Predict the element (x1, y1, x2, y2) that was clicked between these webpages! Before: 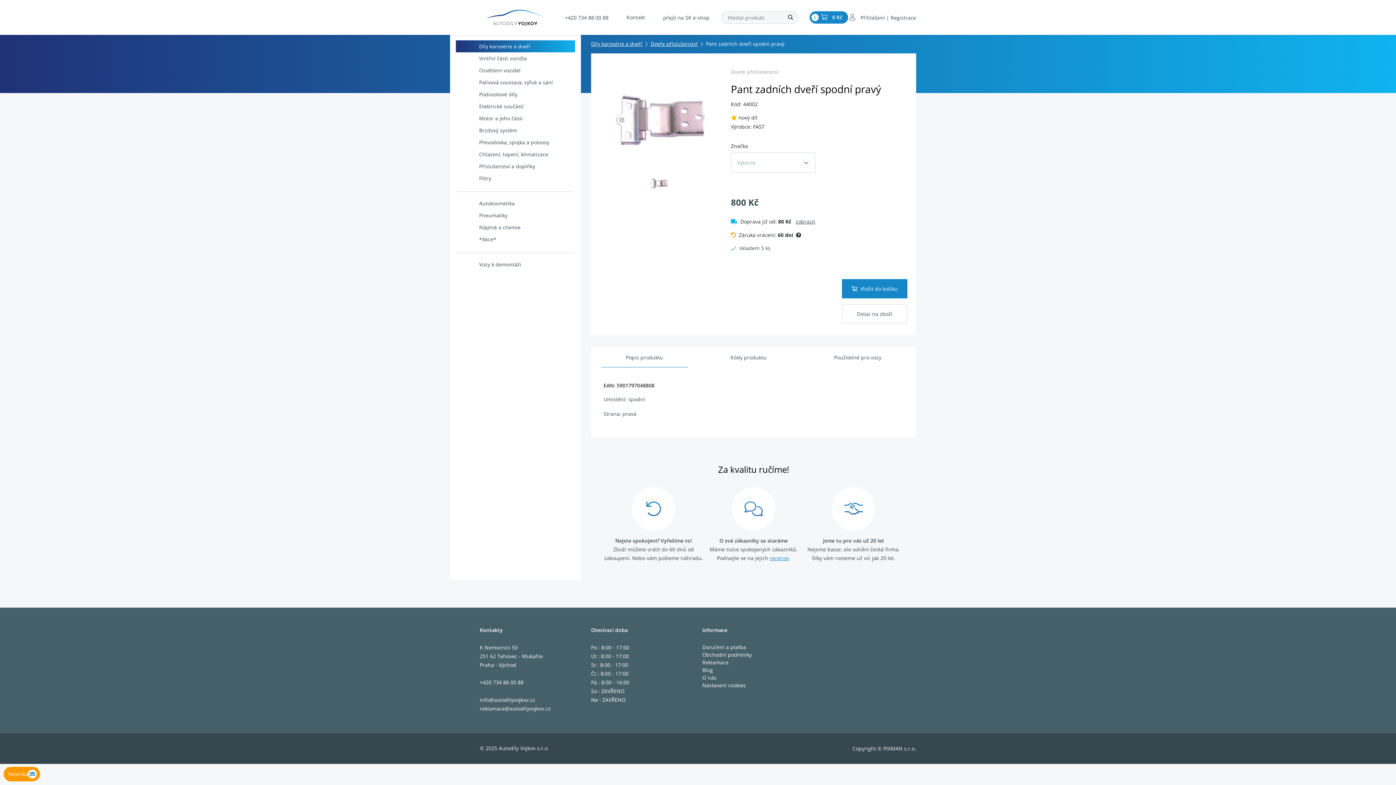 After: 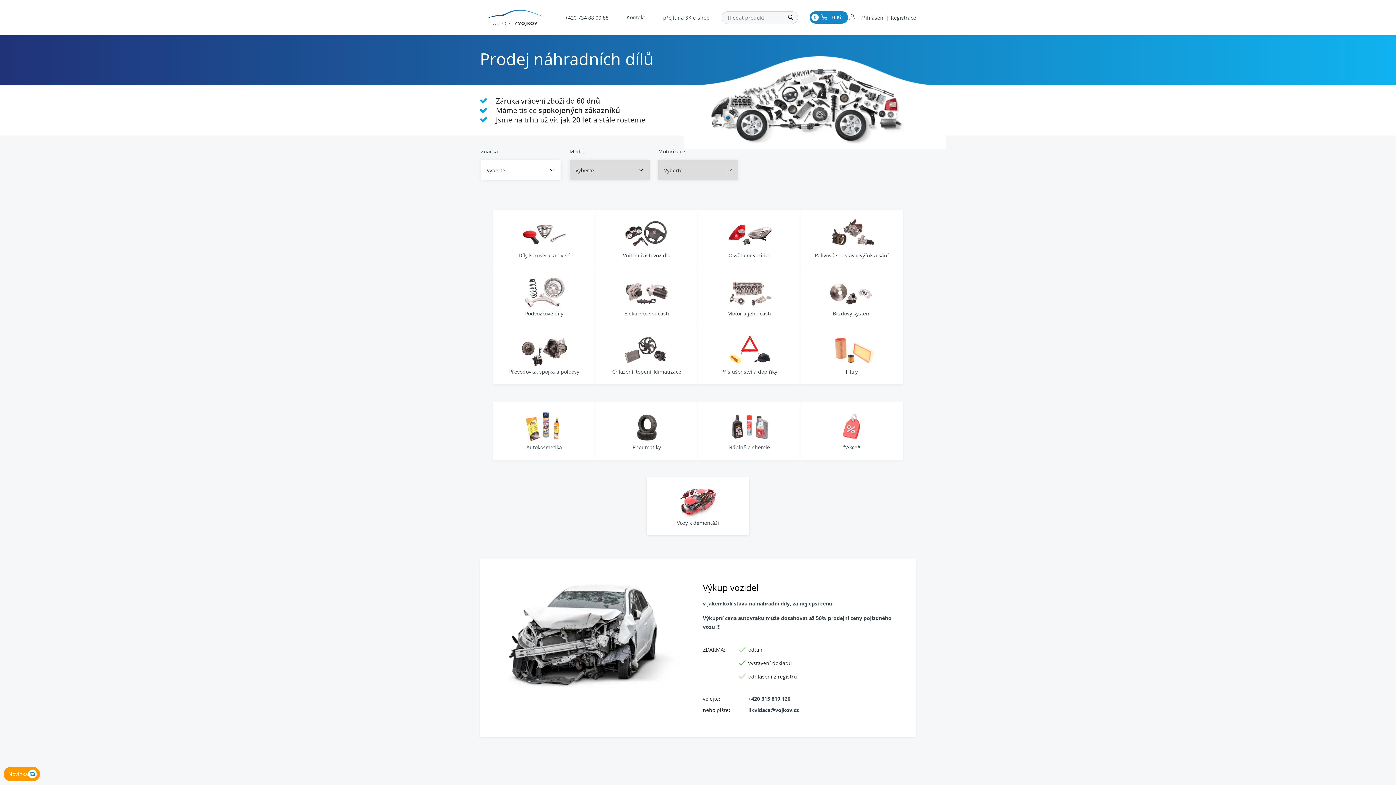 Action: bbox: (480, 2, 550, 32)